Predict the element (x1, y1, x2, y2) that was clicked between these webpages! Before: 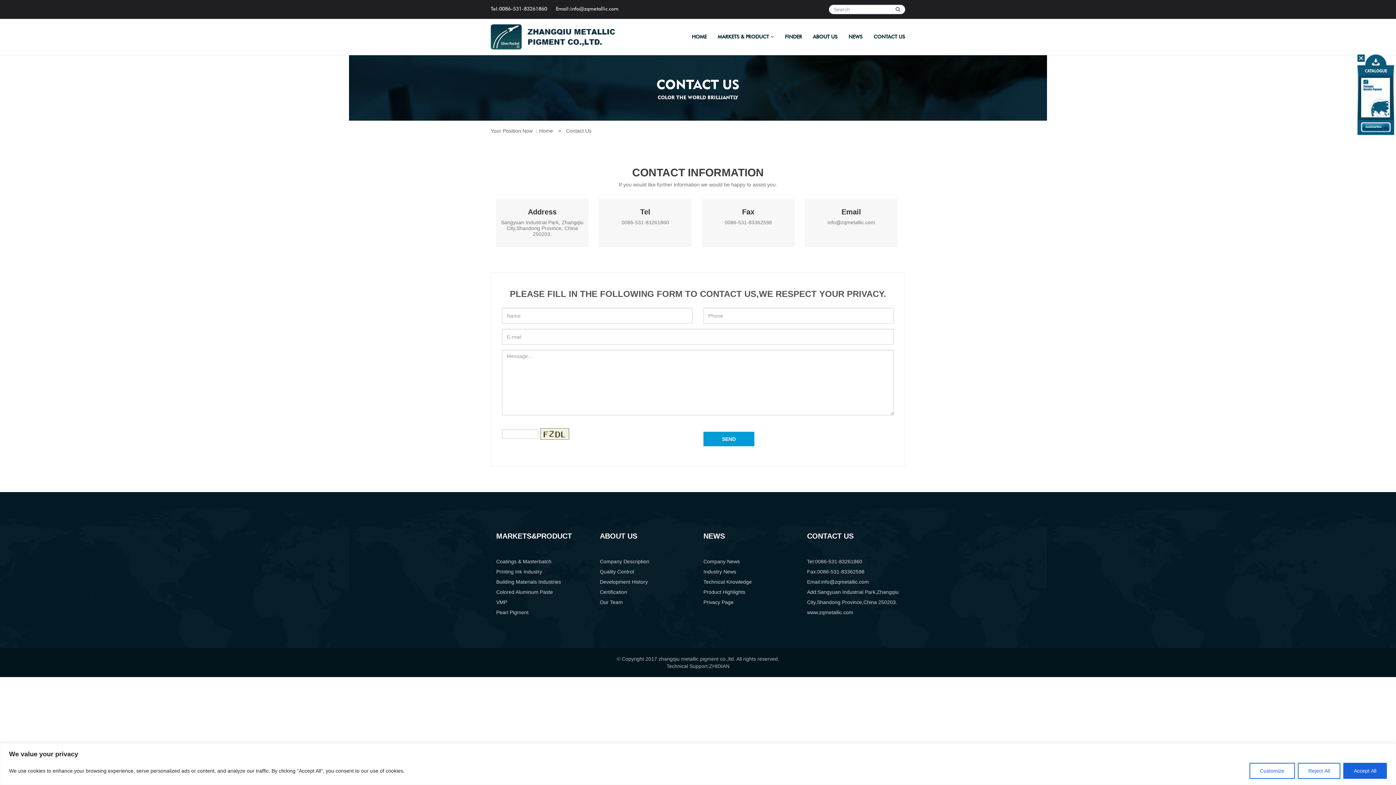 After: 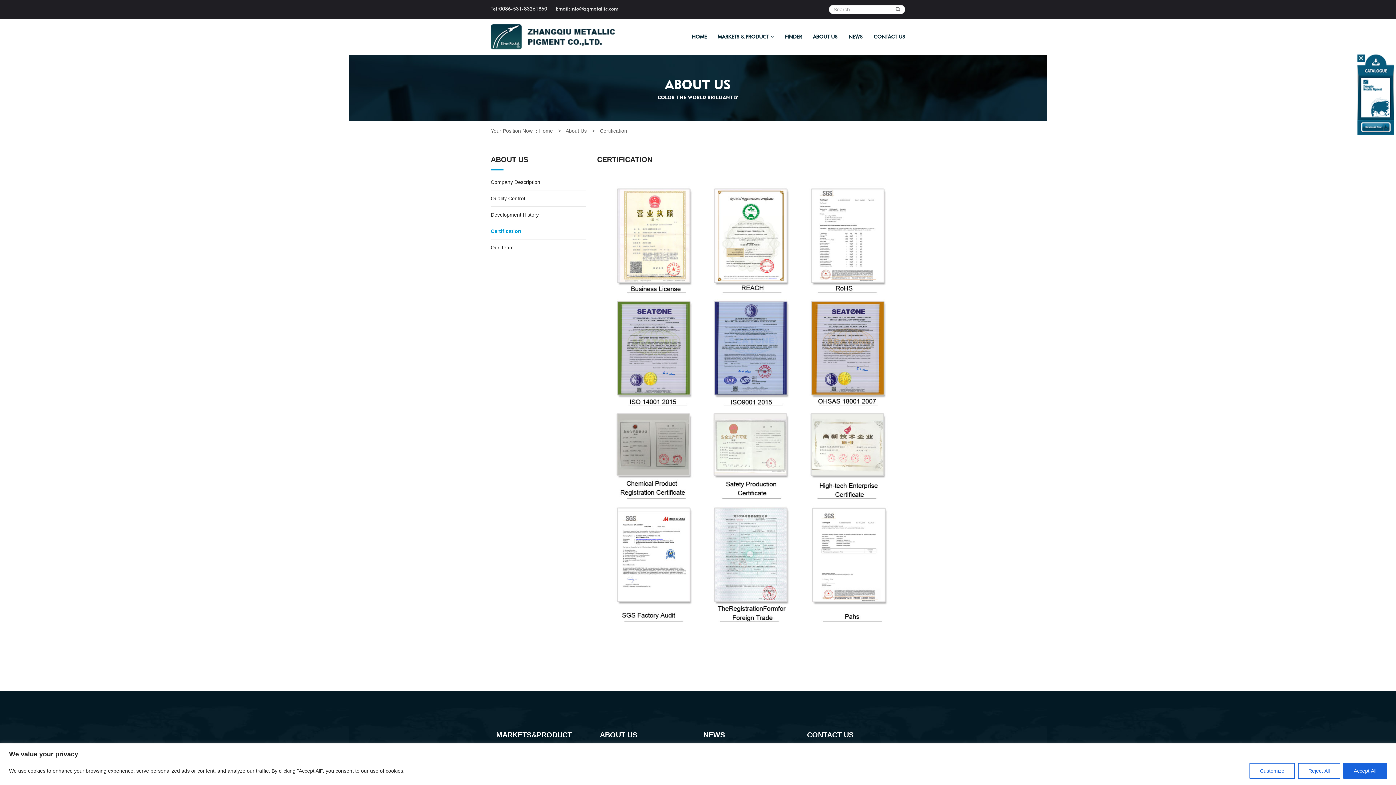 Action: label: Certification bbox: (600, 589, 627, 595)